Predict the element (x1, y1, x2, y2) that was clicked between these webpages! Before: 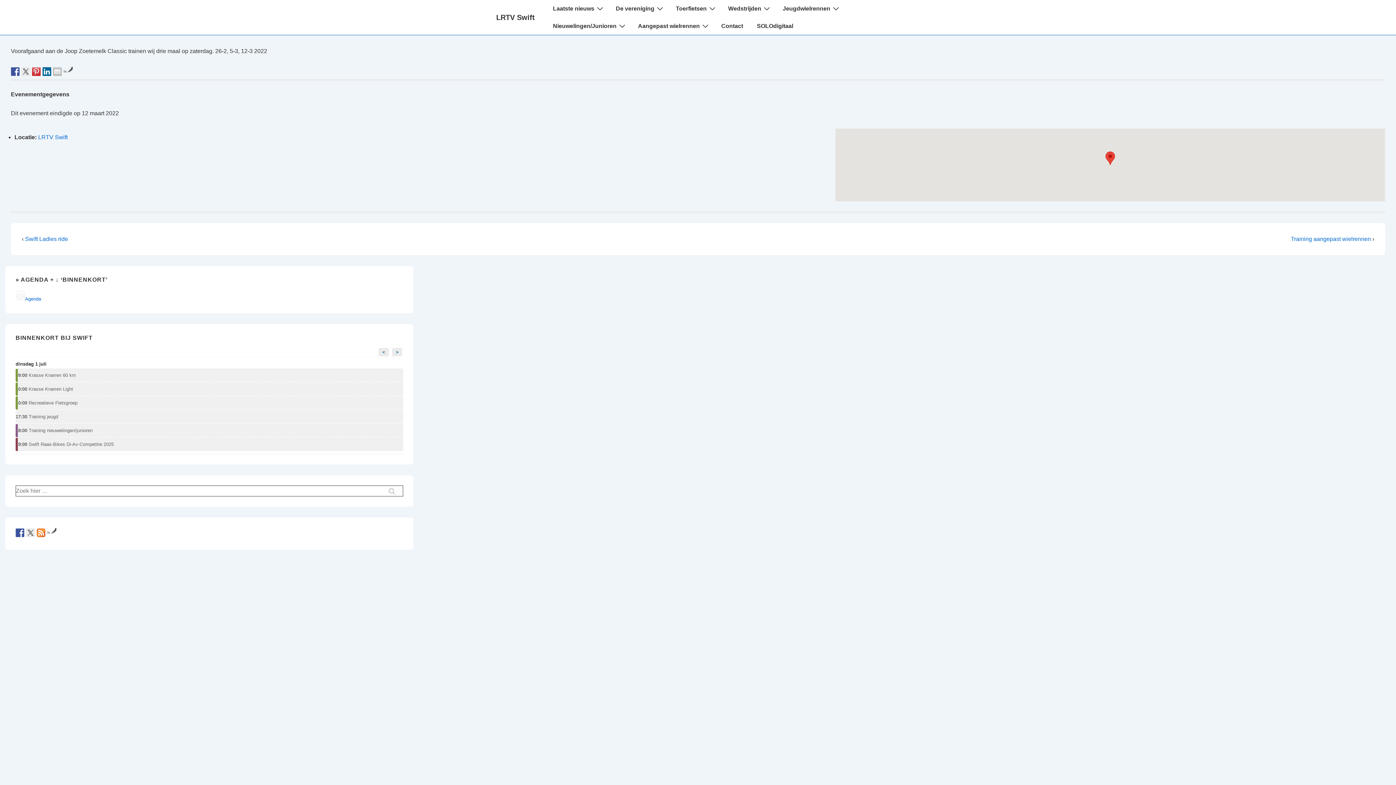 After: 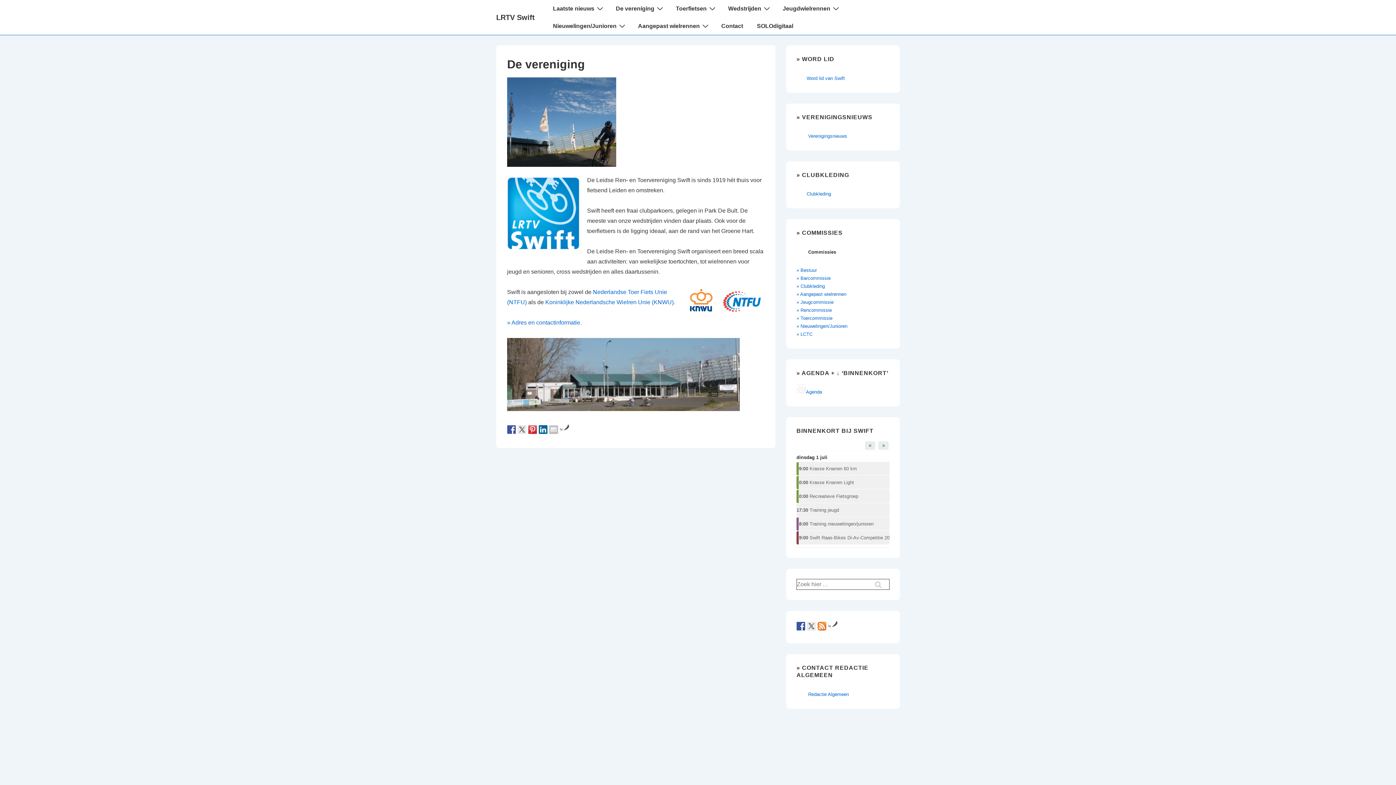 Action: bbox: (609, 0, 668, 17) label: De vereniging